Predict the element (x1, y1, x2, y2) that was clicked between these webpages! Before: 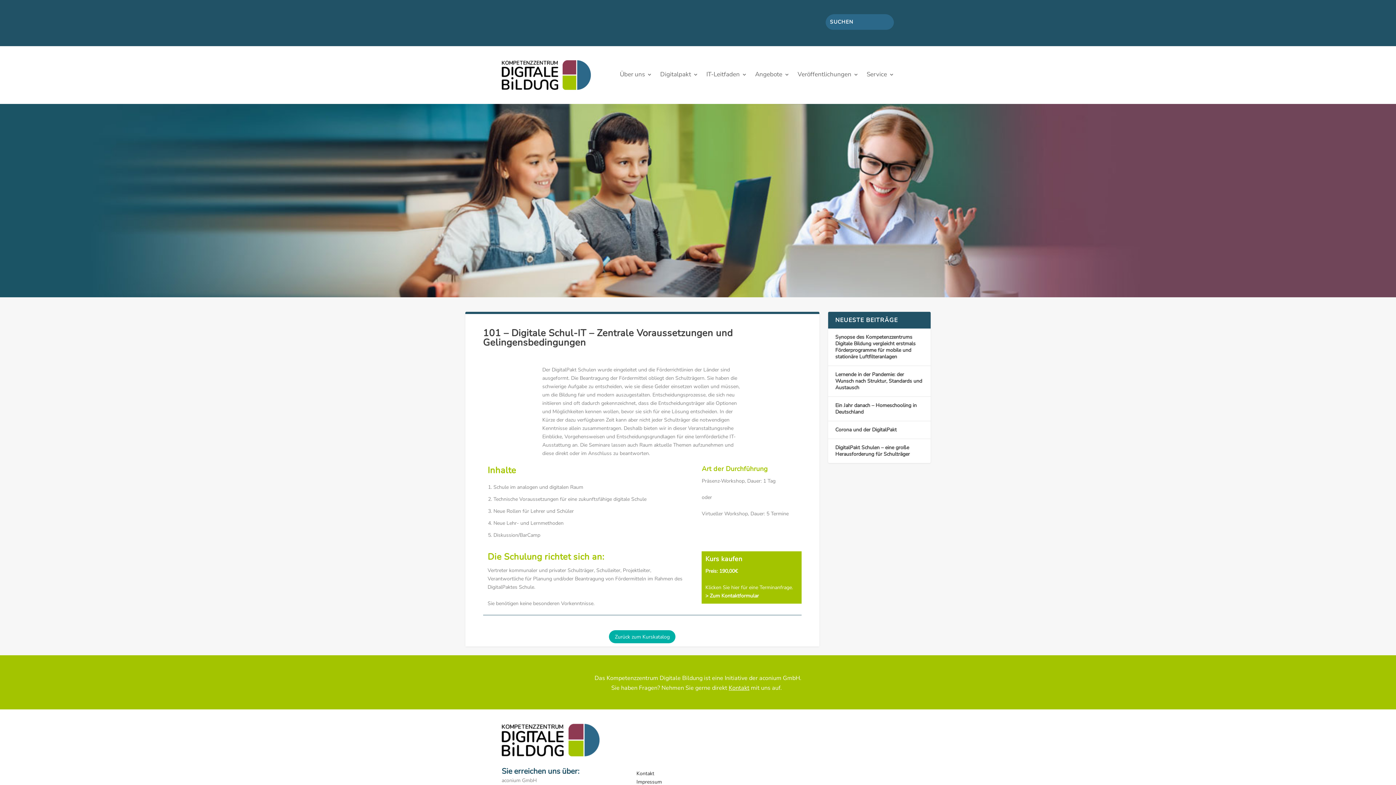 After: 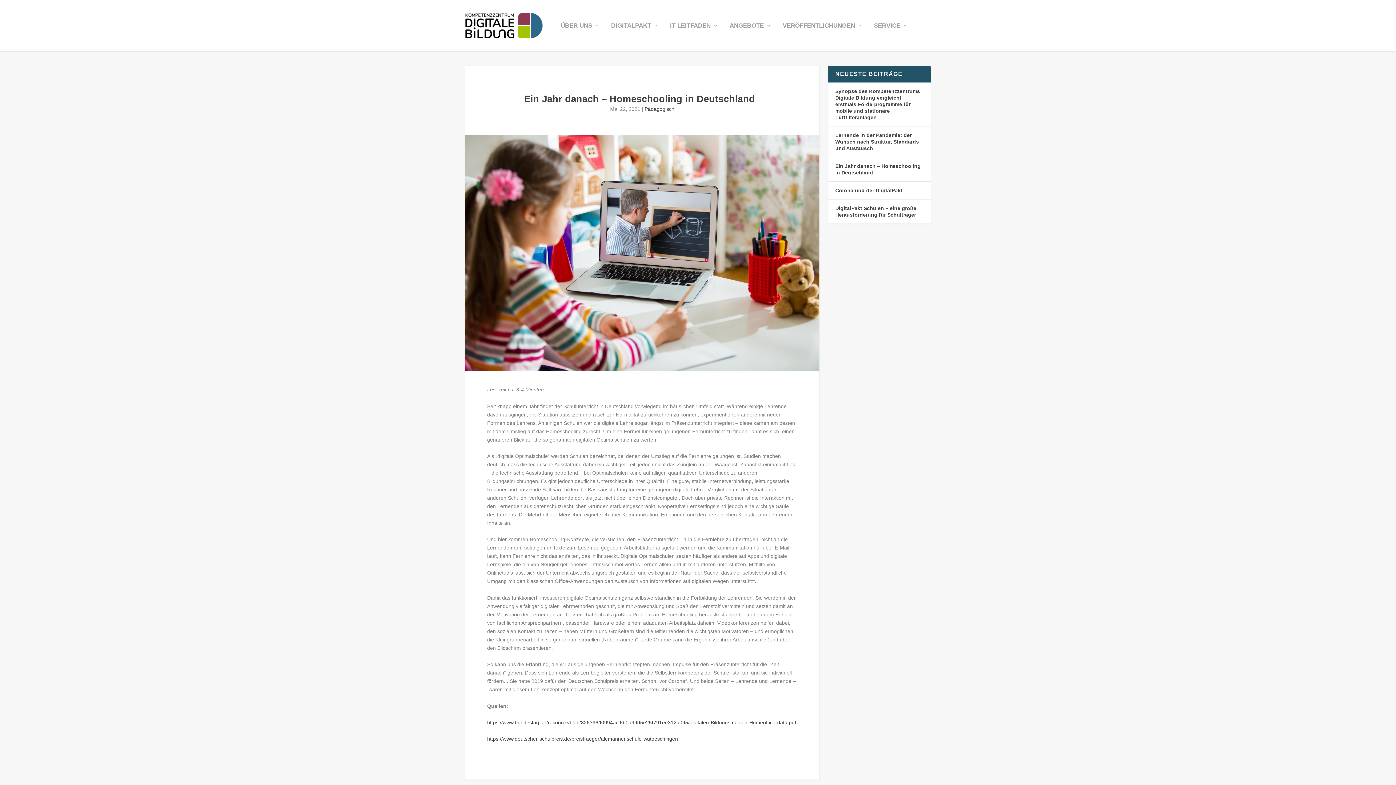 Action: label: Ein Jahr danach – Homeschooling in Deutschland bbox: (835, 402, 916, 415)